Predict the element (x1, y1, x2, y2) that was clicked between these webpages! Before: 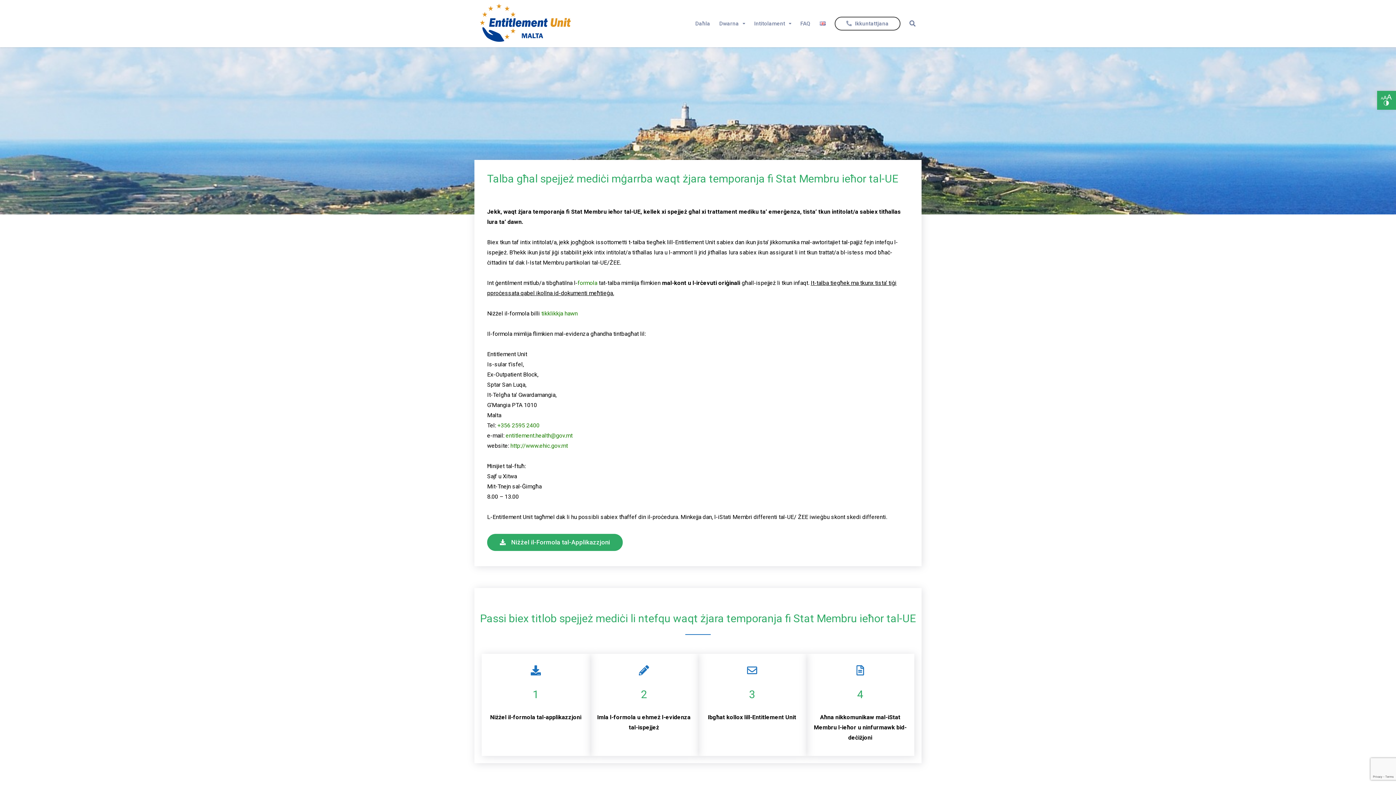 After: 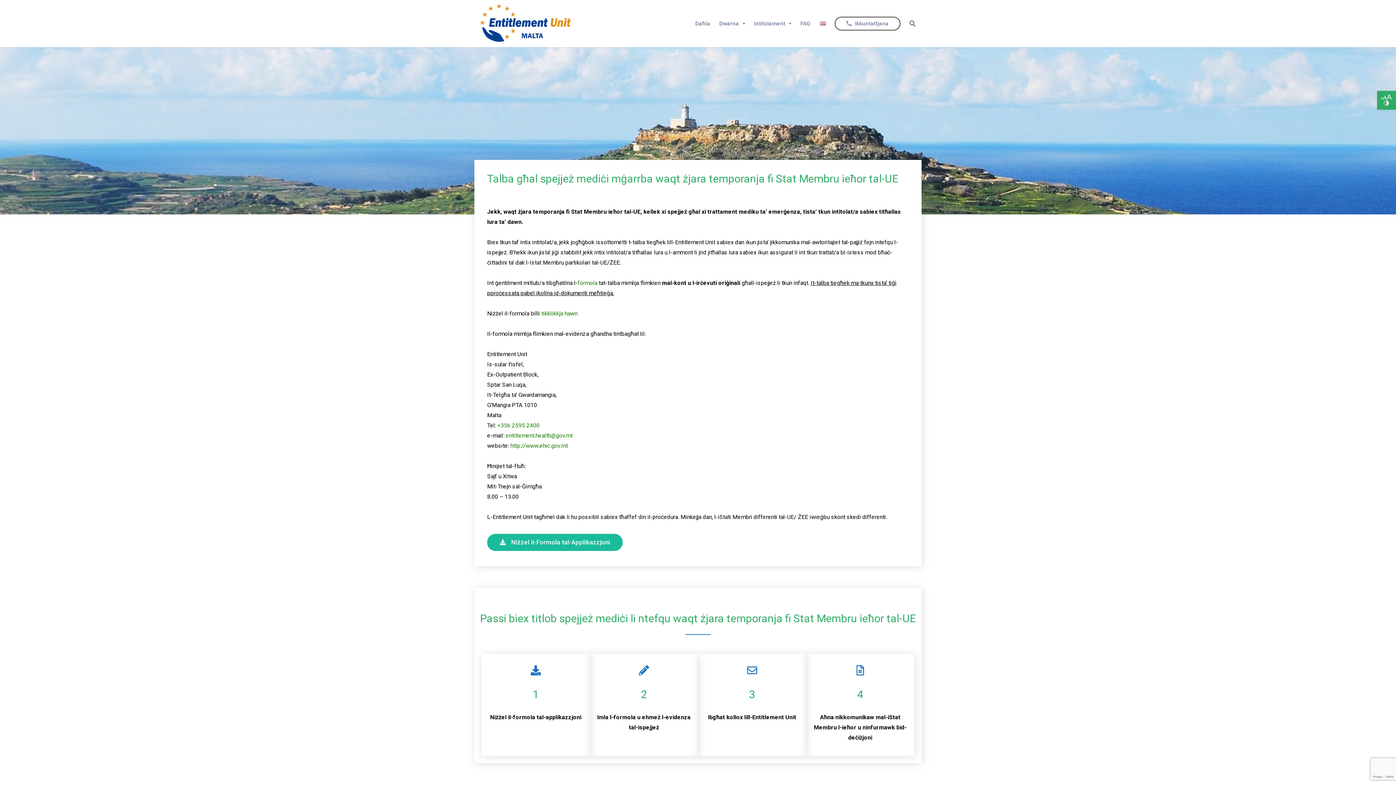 Action: label: Niżżel il-Formola tal-Applikazzjoni bbox: (487, 534, 623, 551)